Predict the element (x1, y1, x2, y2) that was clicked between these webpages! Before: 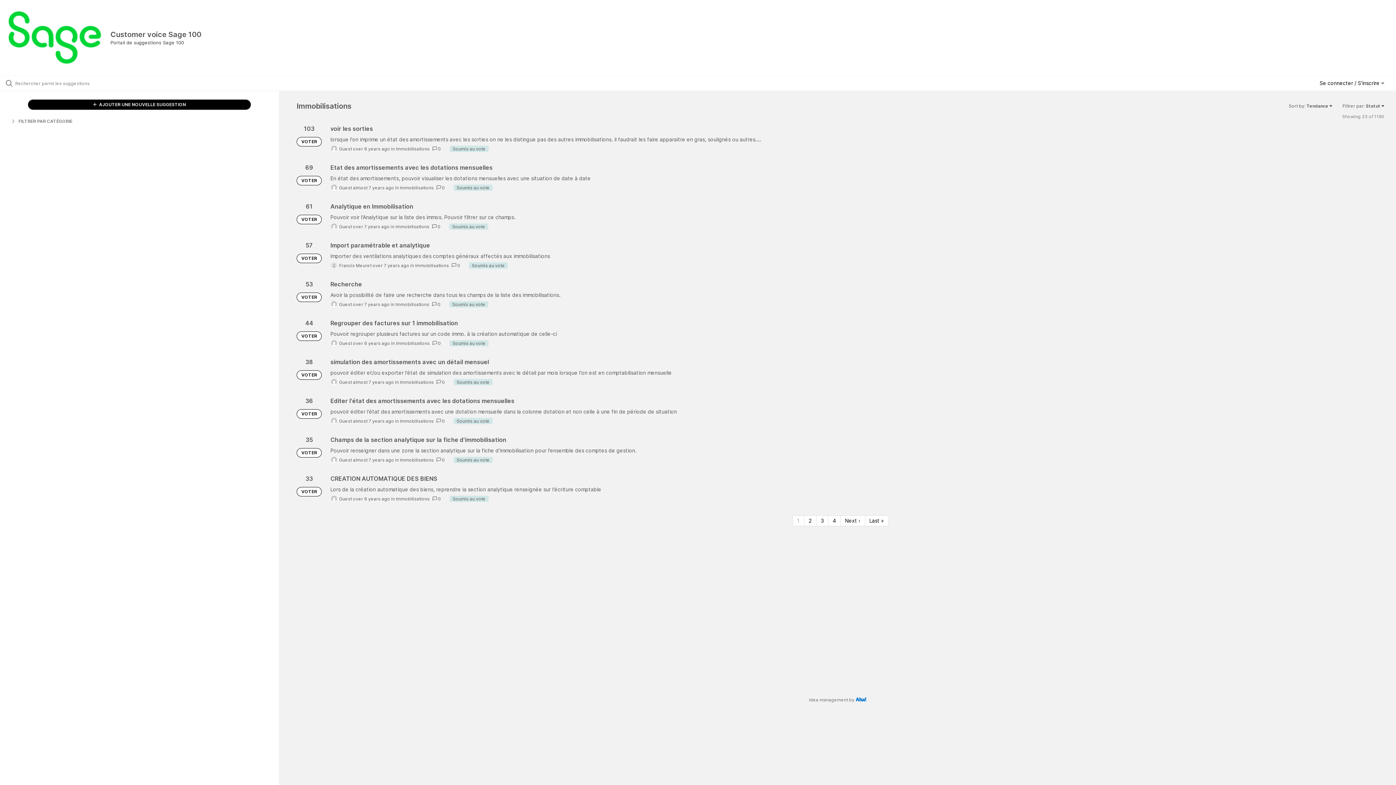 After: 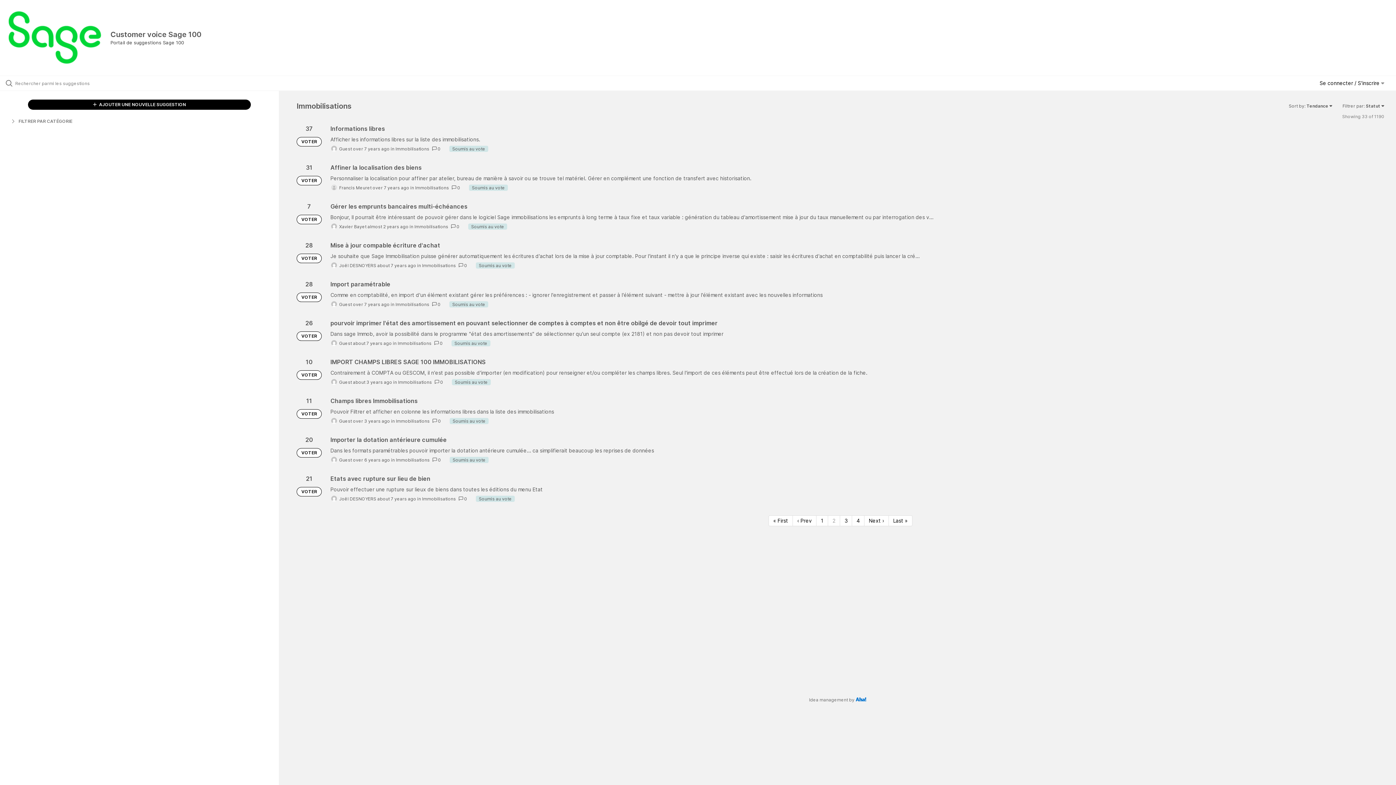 Action: bbox: (804, 515, 816, 526) label: Page 2